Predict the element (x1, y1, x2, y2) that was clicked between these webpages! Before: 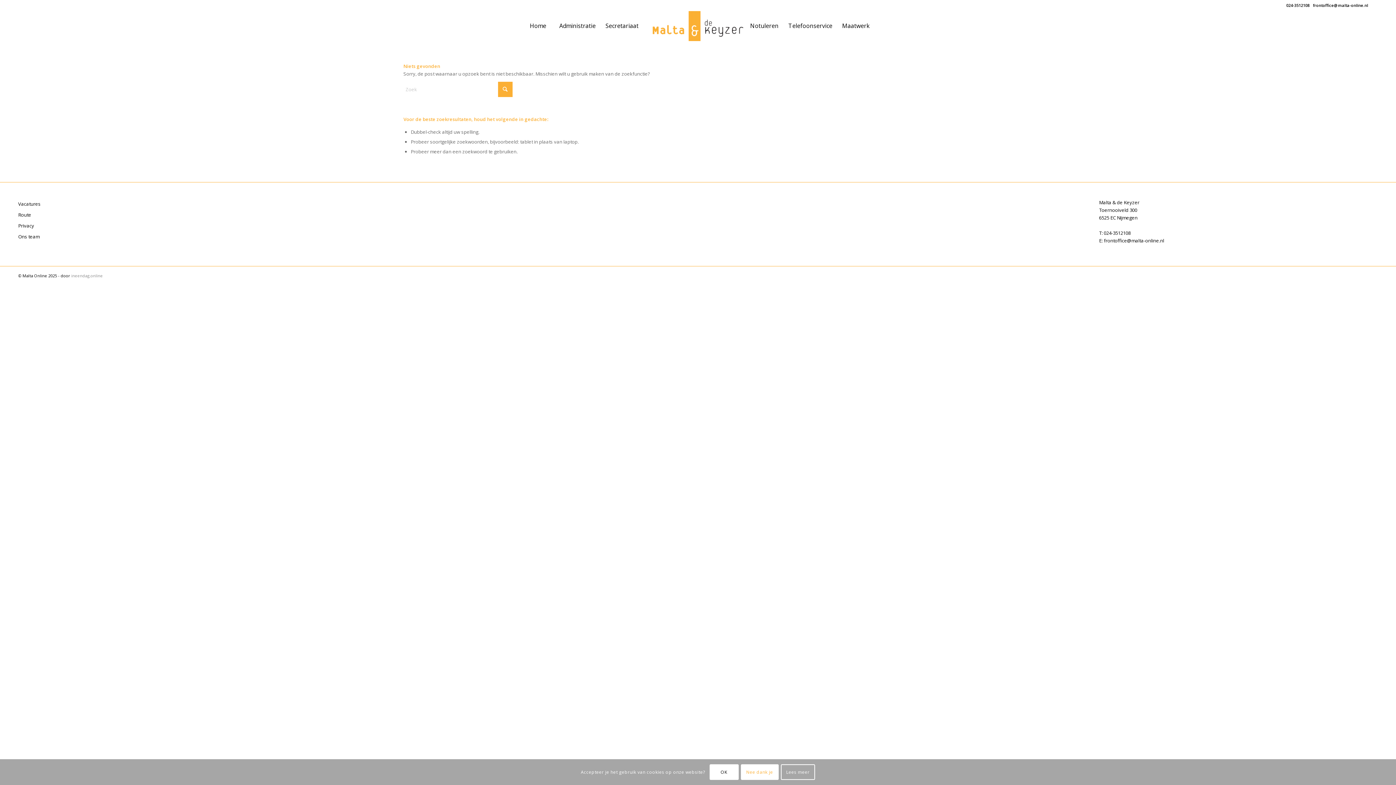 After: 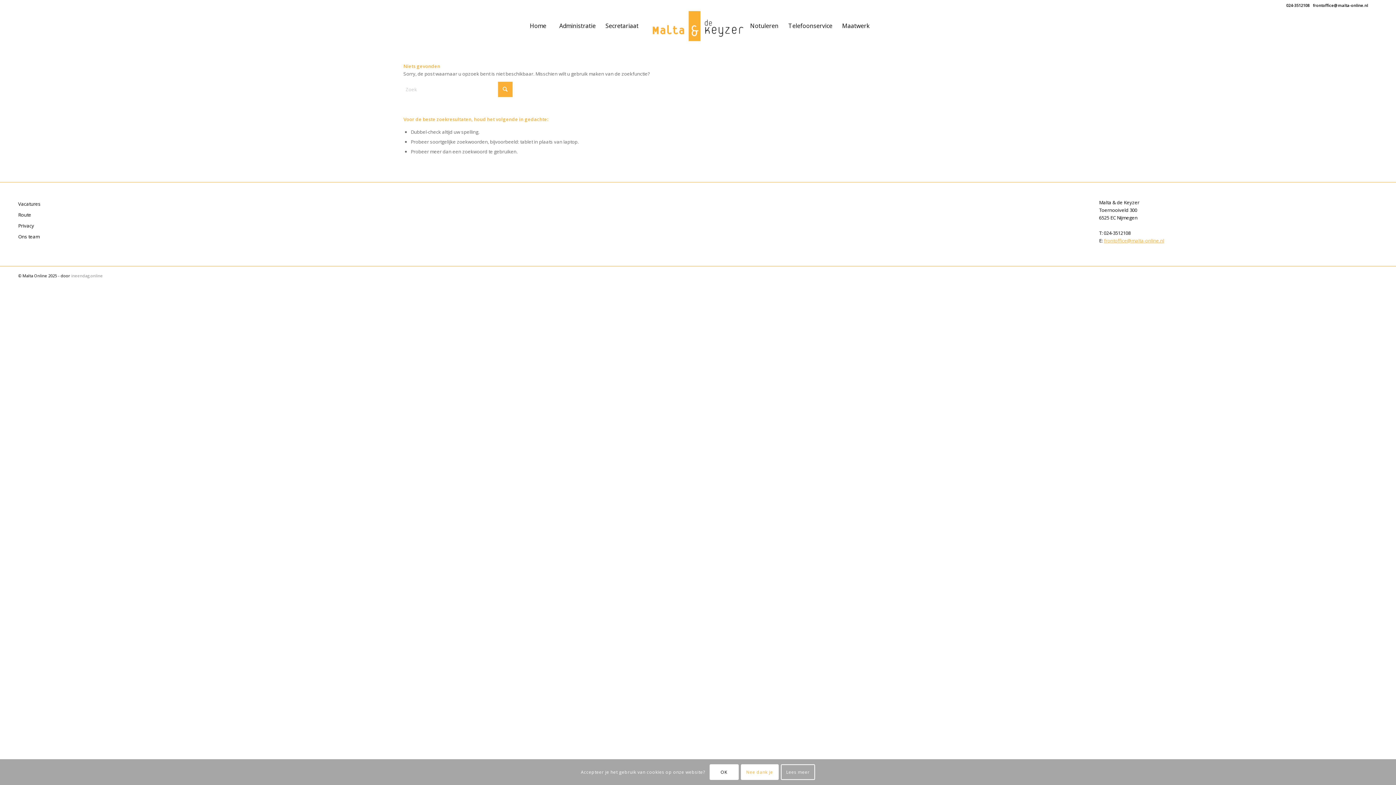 Action: label: frontoffice@malta-online.nl bbox: (1104, 237, 1164, 244)